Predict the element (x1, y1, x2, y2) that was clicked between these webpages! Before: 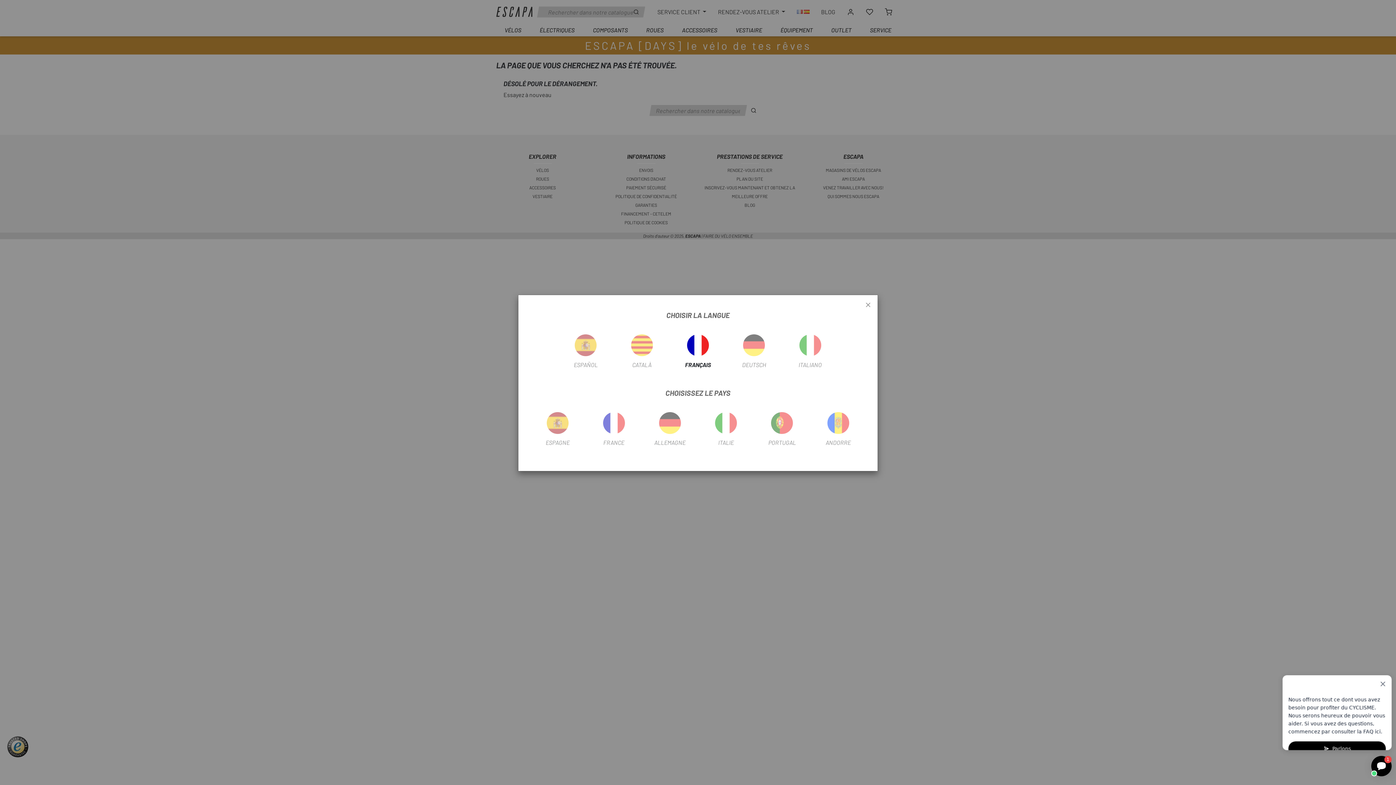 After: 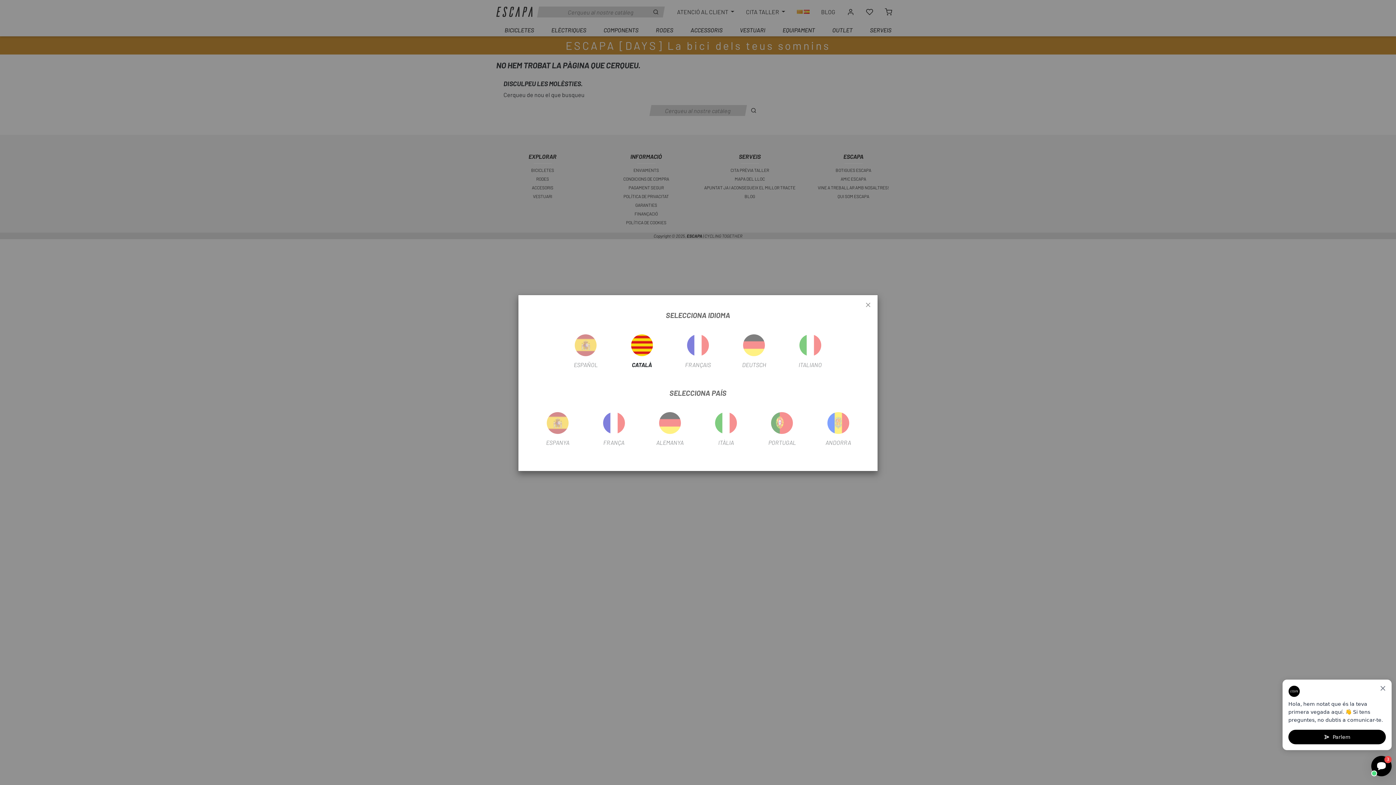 Action: label: CATALÀ bbox: (614, 326, 670, 370)